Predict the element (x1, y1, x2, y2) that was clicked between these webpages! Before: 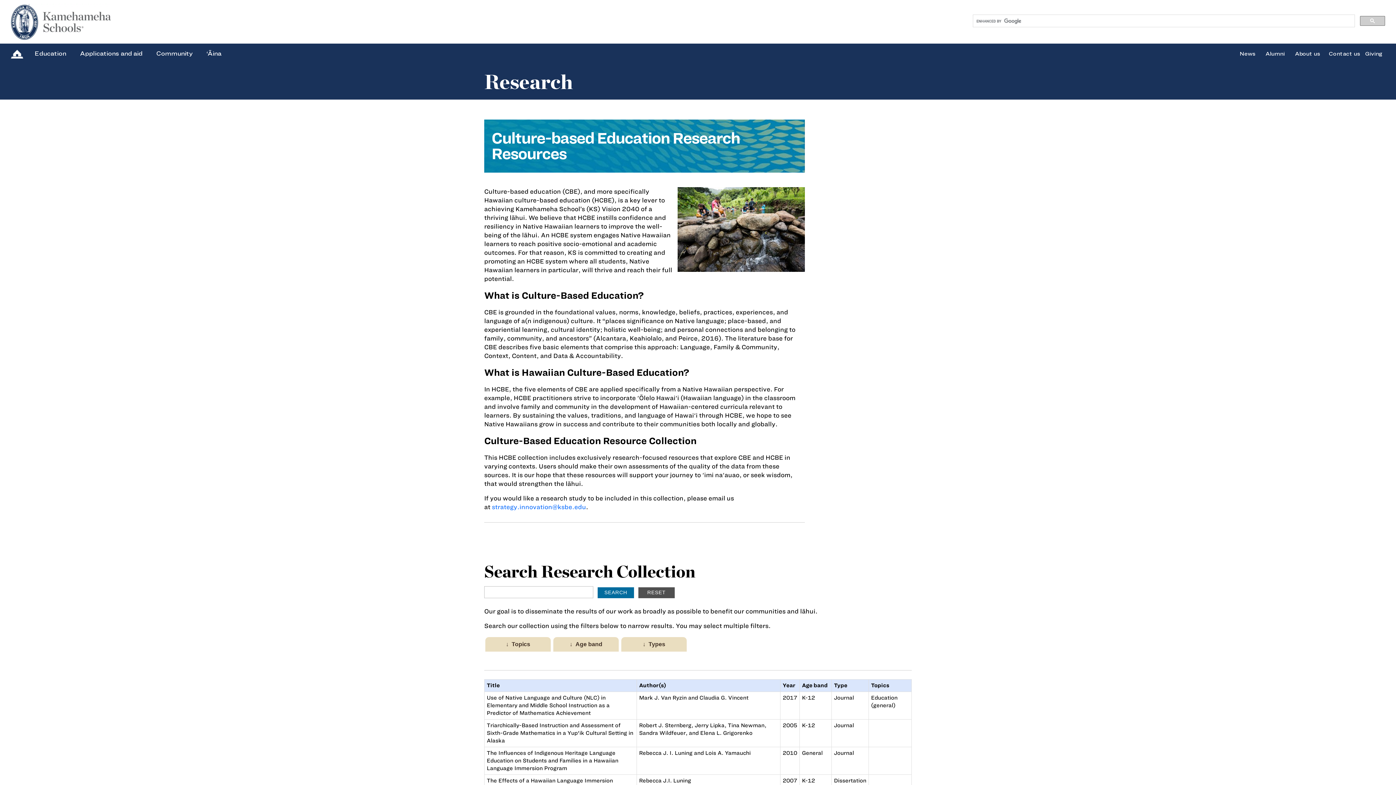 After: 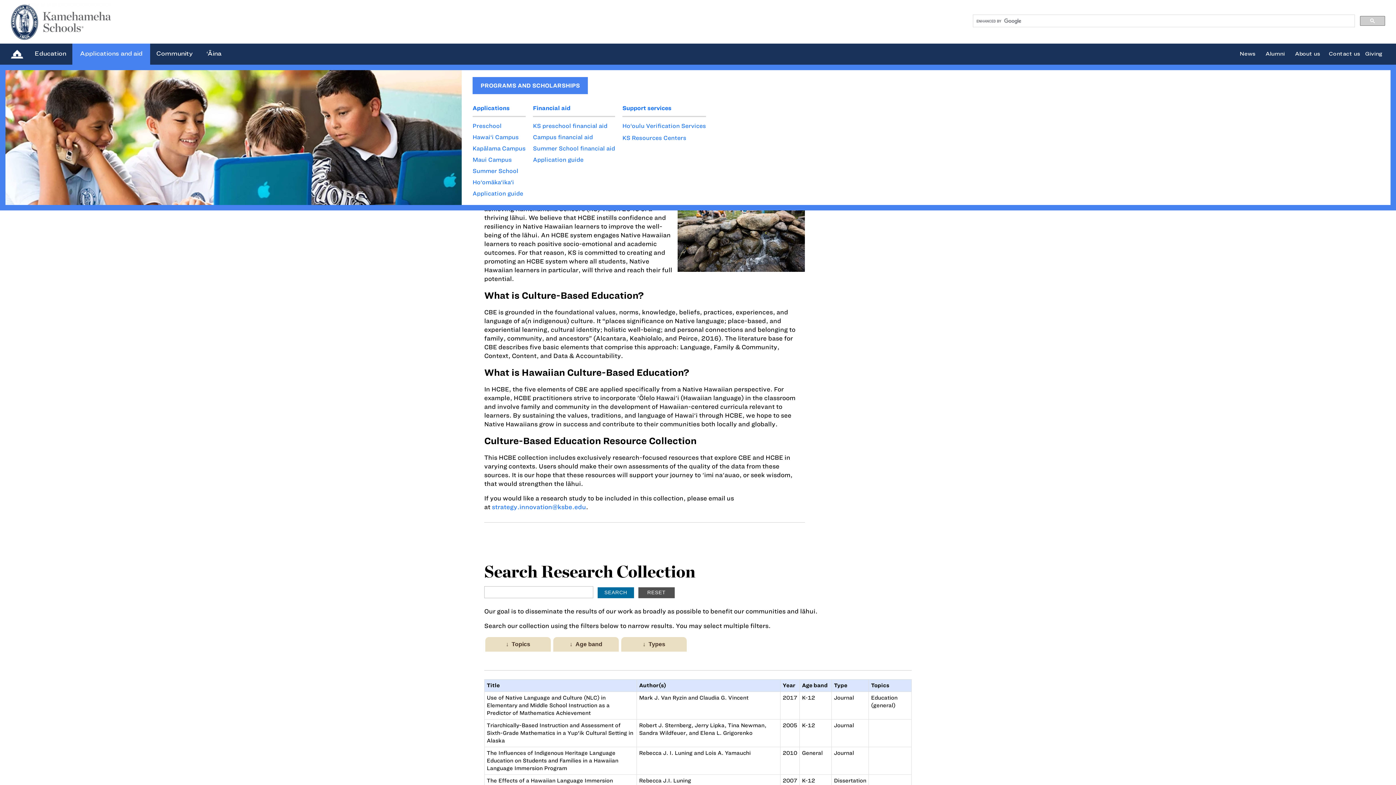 Action: label: Applications and aid bbox: (80, 49, 142, 56)